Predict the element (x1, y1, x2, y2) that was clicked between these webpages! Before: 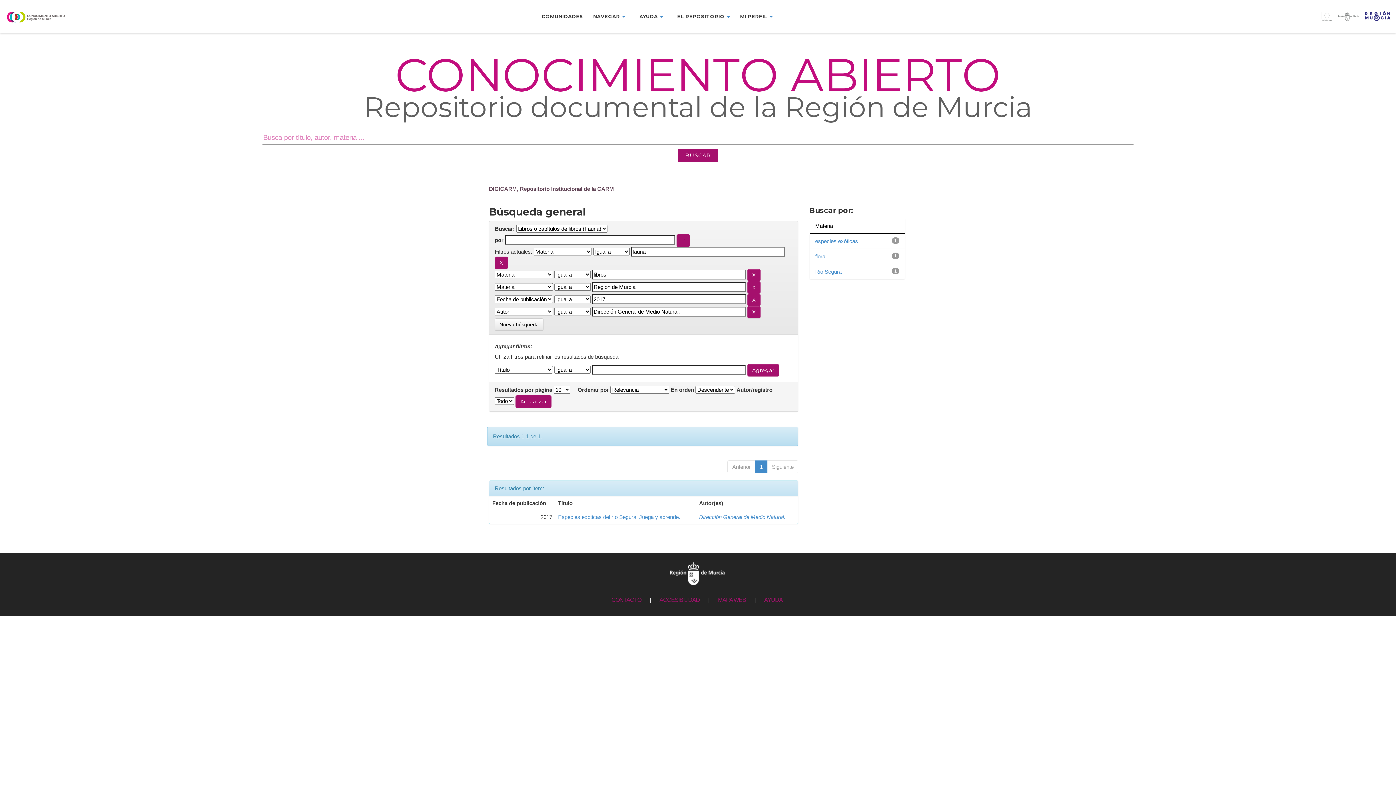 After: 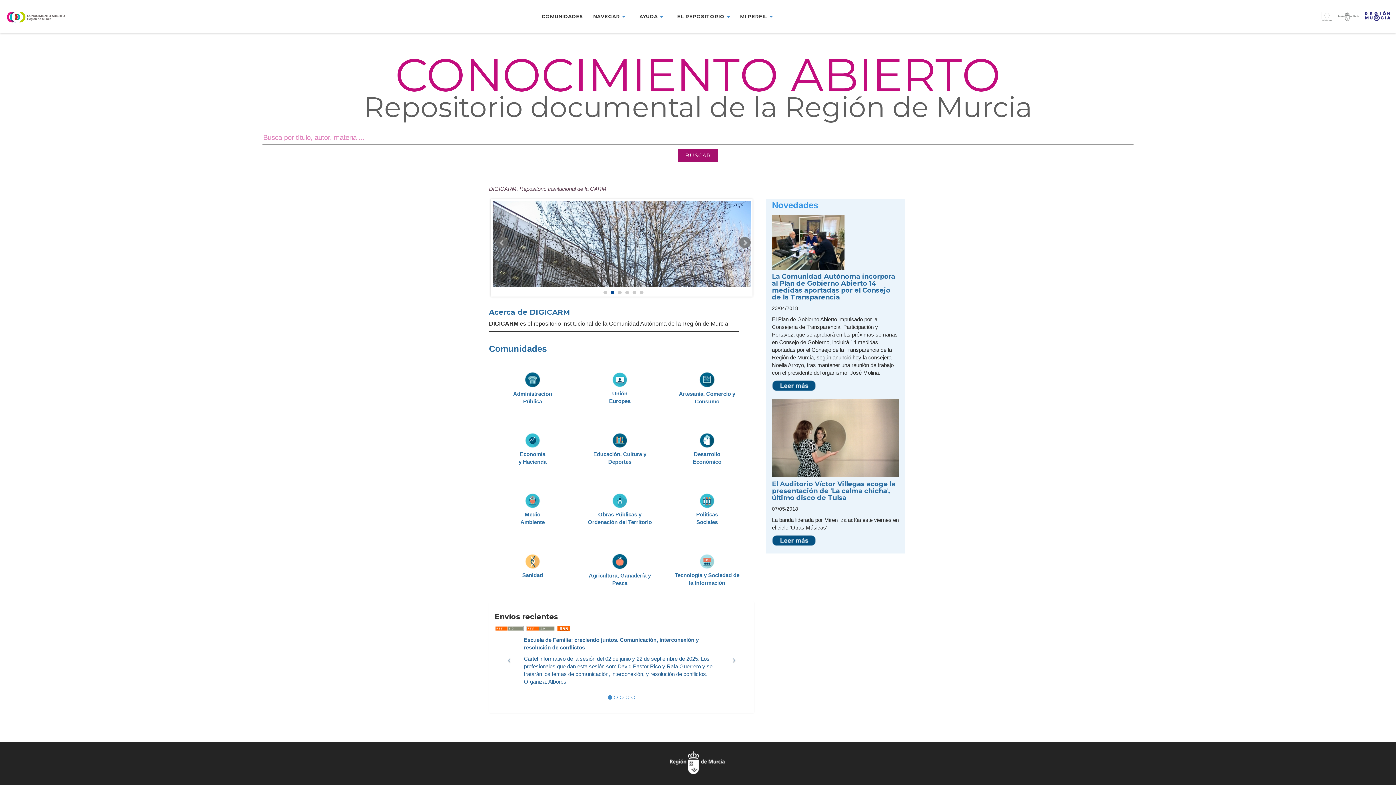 Action: bbox: (489, 185, 614, 191) label: DIGICARM, Repositorio Institucional de la CARM